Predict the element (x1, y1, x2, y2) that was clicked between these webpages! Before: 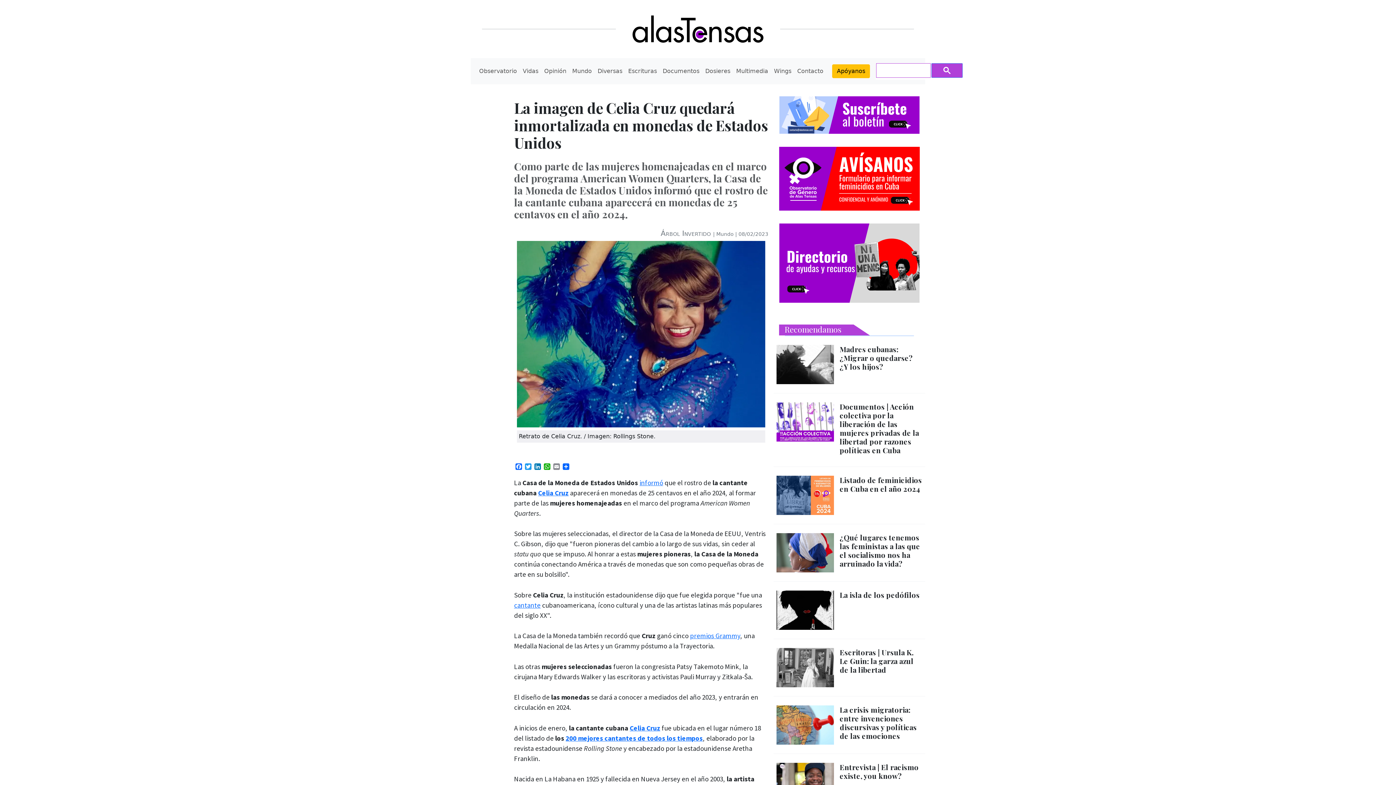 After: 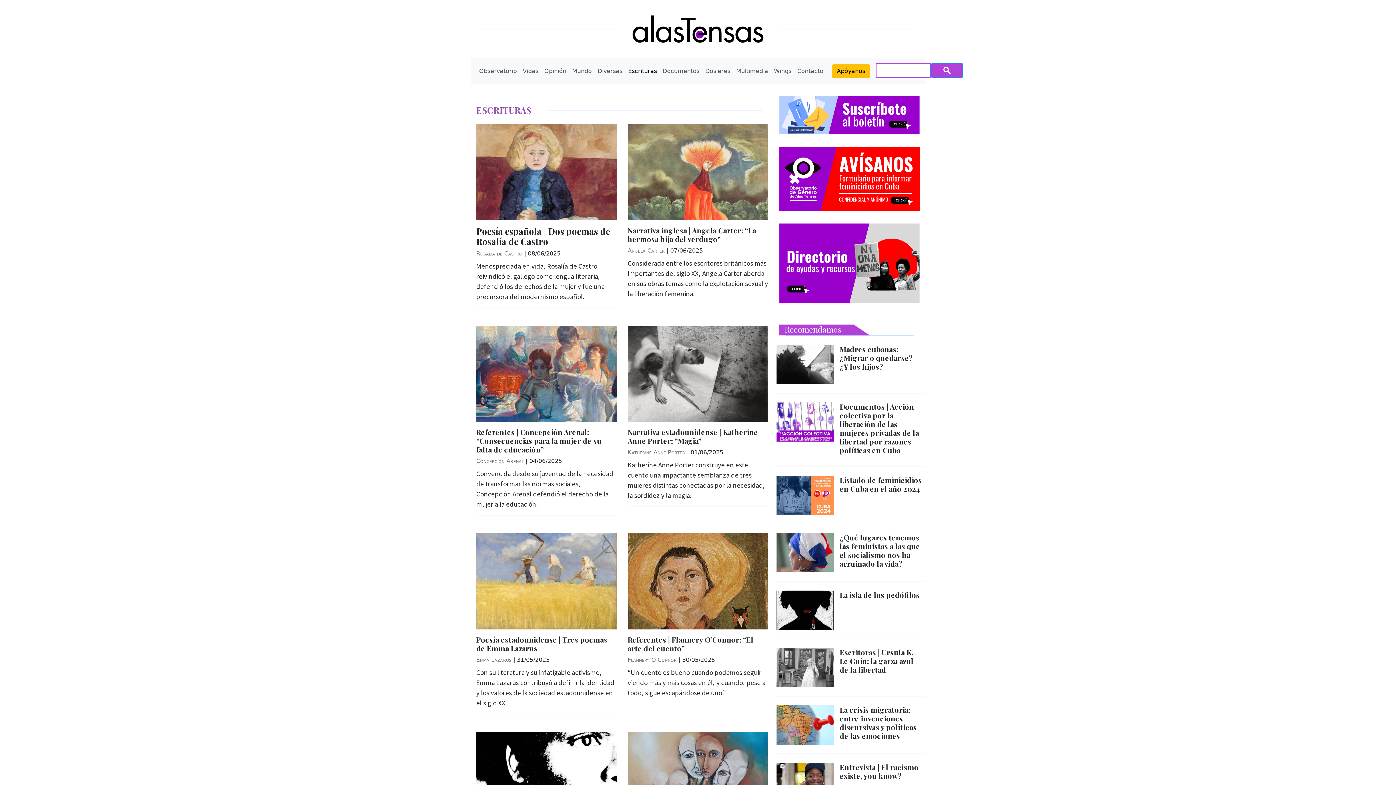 Action: label: Escrituras bbox: (625, 64, 660, 78)